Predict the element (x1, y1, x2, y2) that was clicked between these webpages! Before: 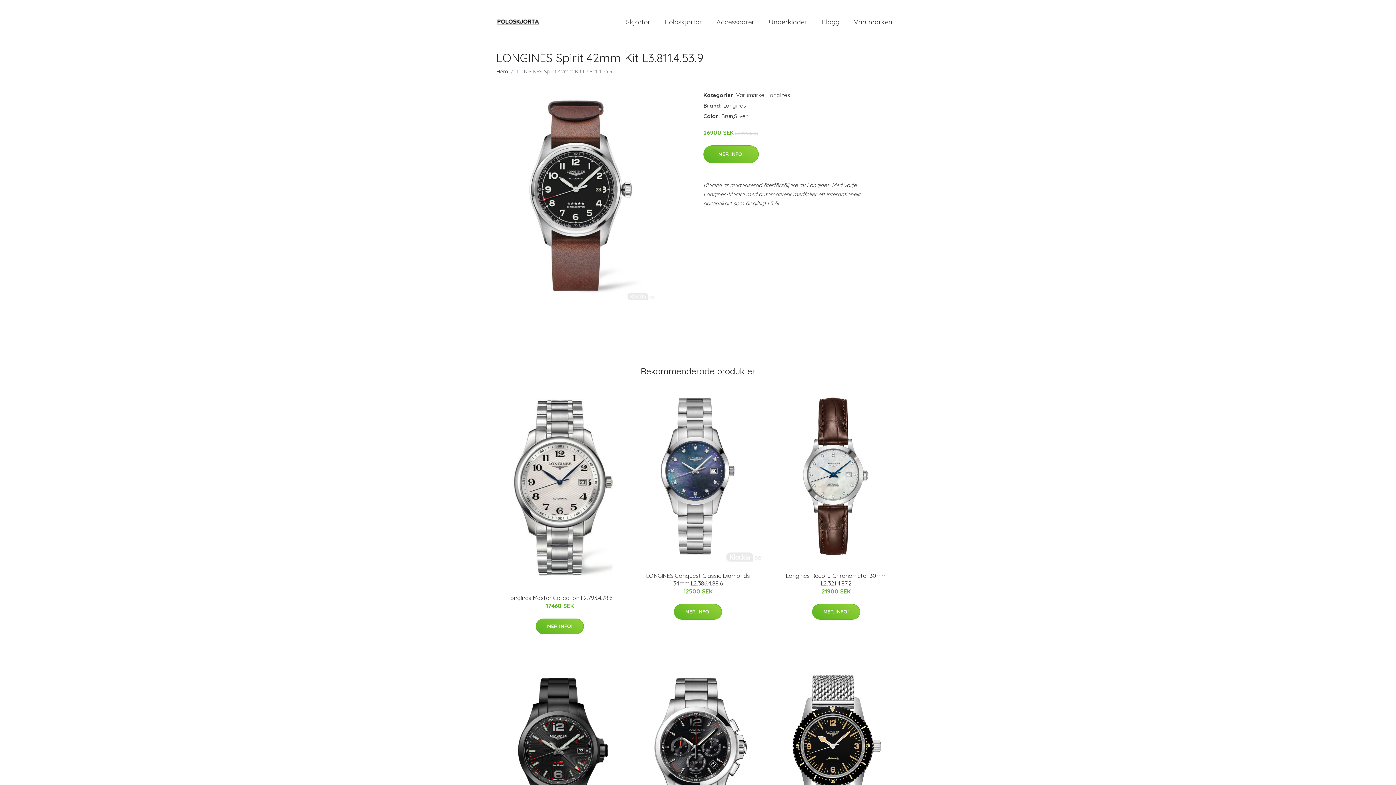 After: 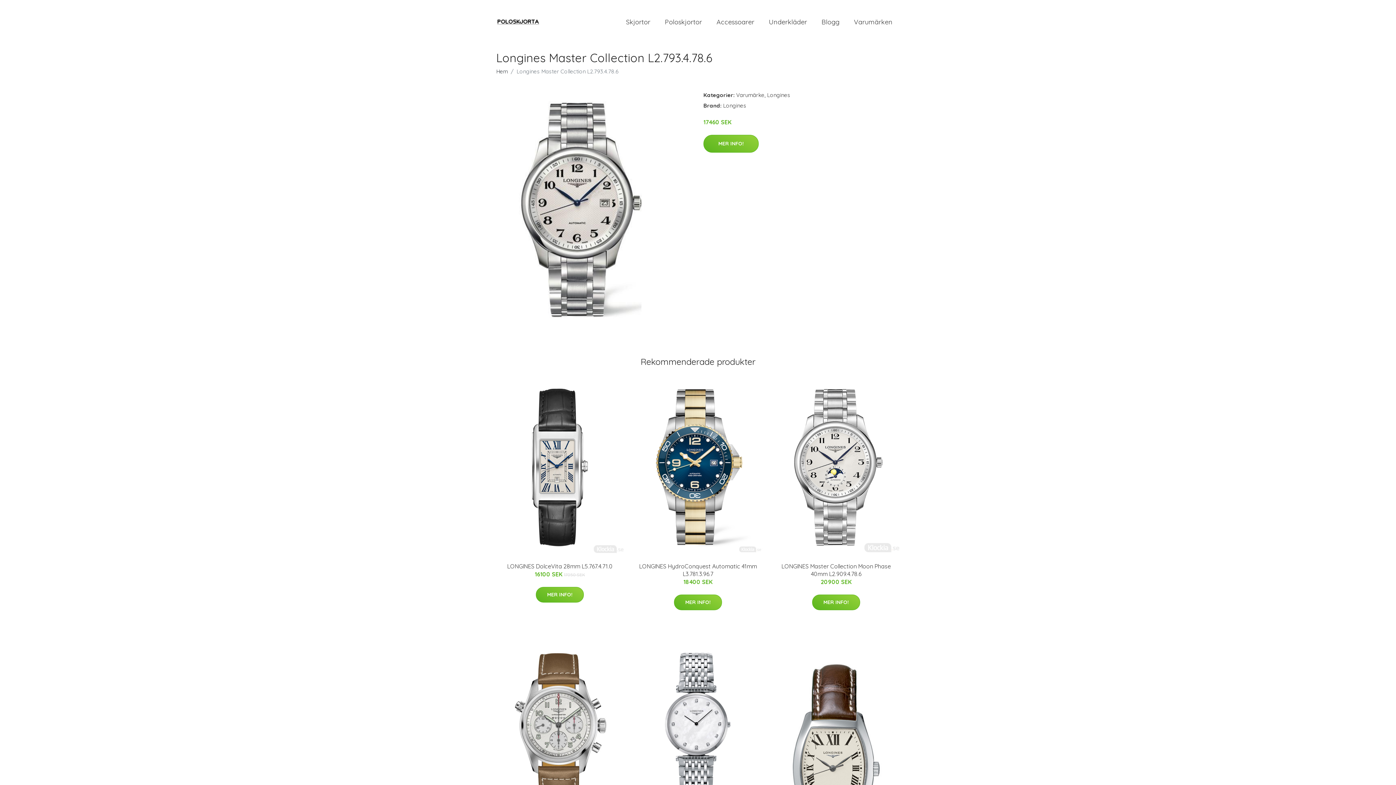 Action: bbox: (493, 388, 626, 587)